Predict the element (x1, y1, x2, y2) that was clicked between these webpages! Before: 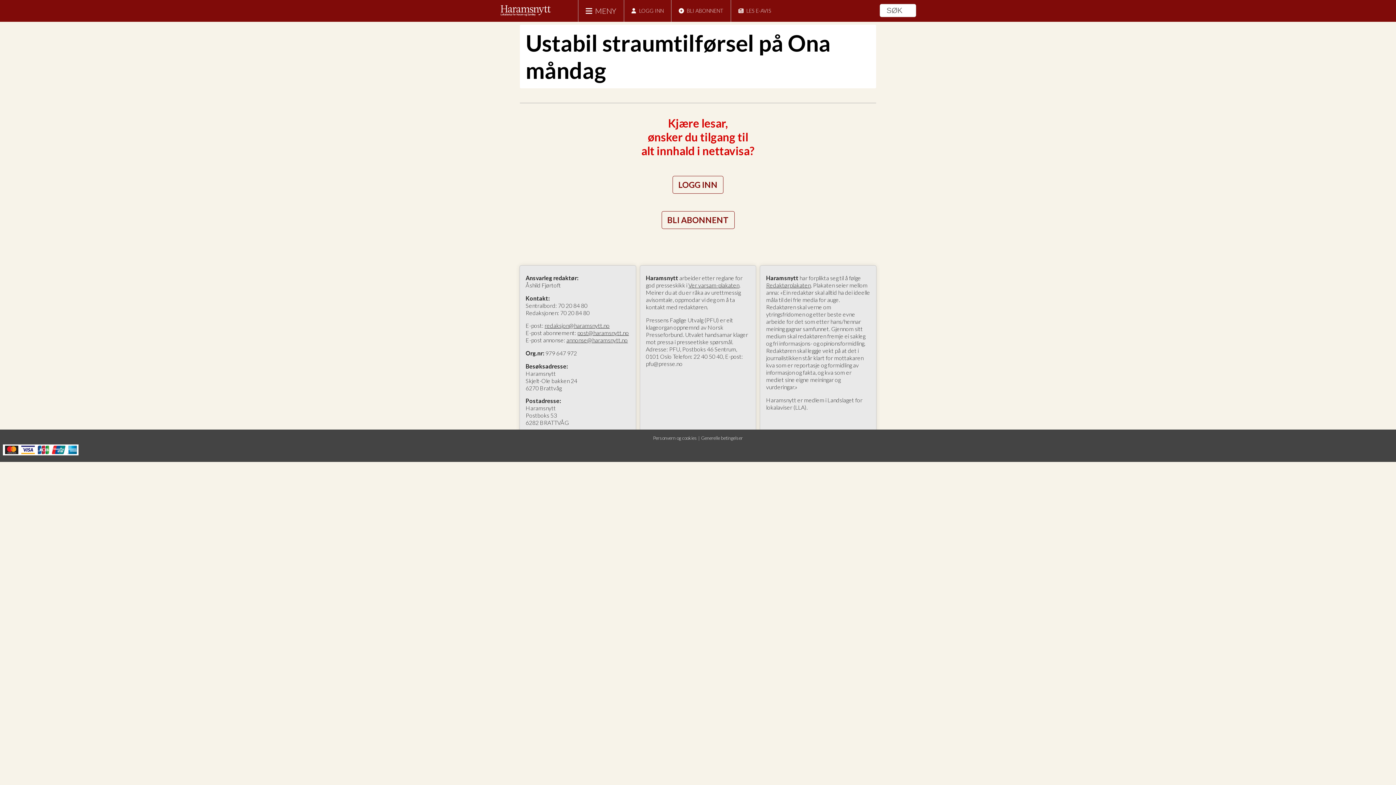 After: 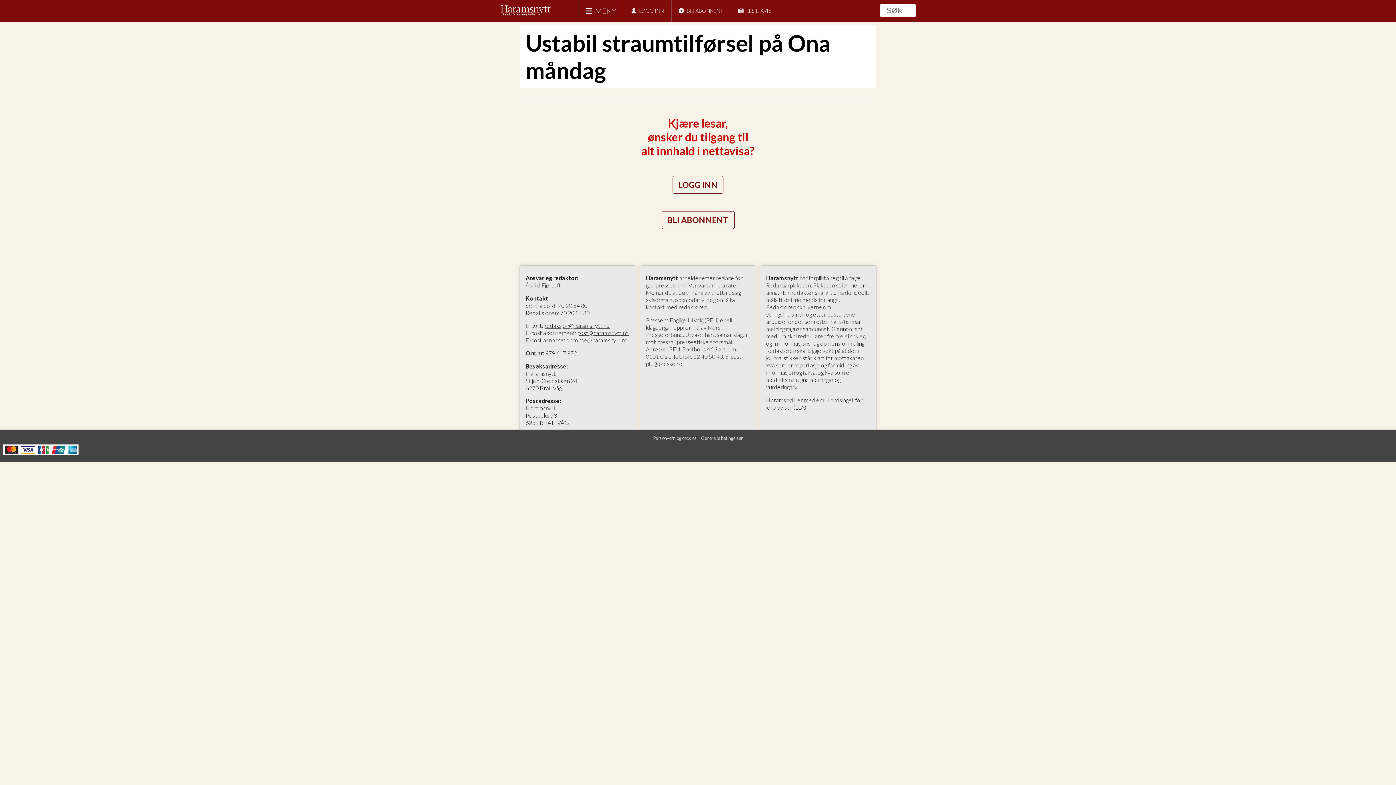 Action: label: annonse@haramsnytt.no bbox: (566, 336, 628, 343)